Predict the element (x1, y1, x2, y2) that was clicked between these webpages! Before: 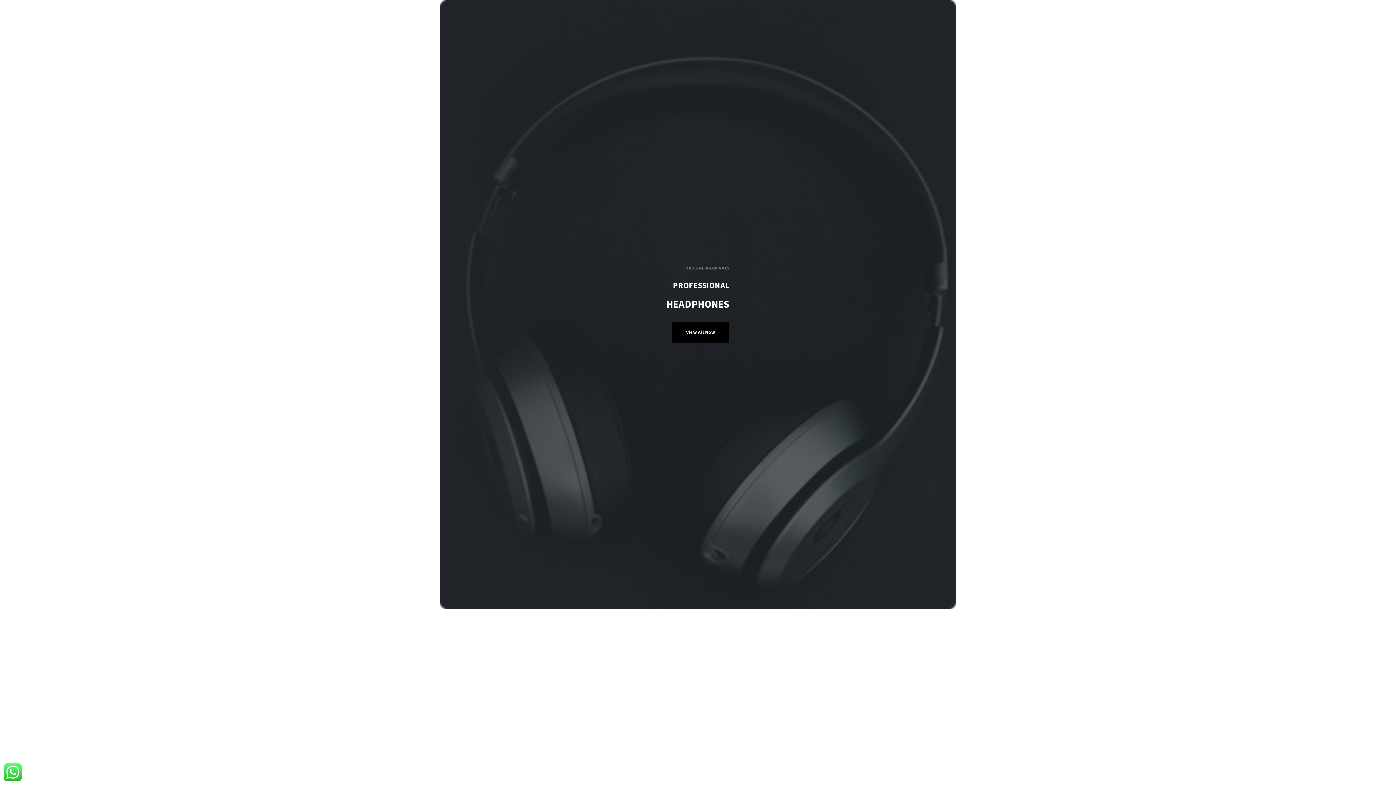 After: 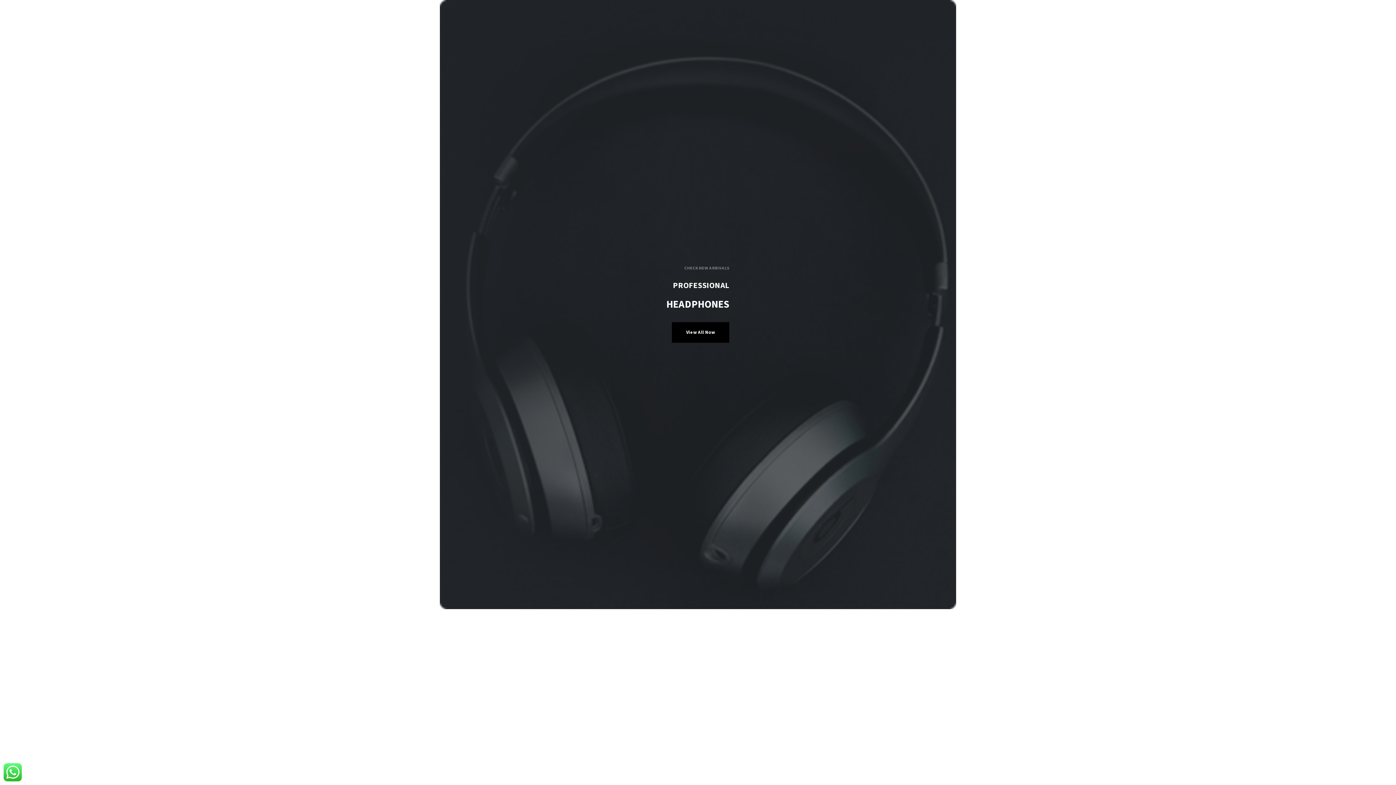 Action: label: button bbox: (671, 322, 729, 343)